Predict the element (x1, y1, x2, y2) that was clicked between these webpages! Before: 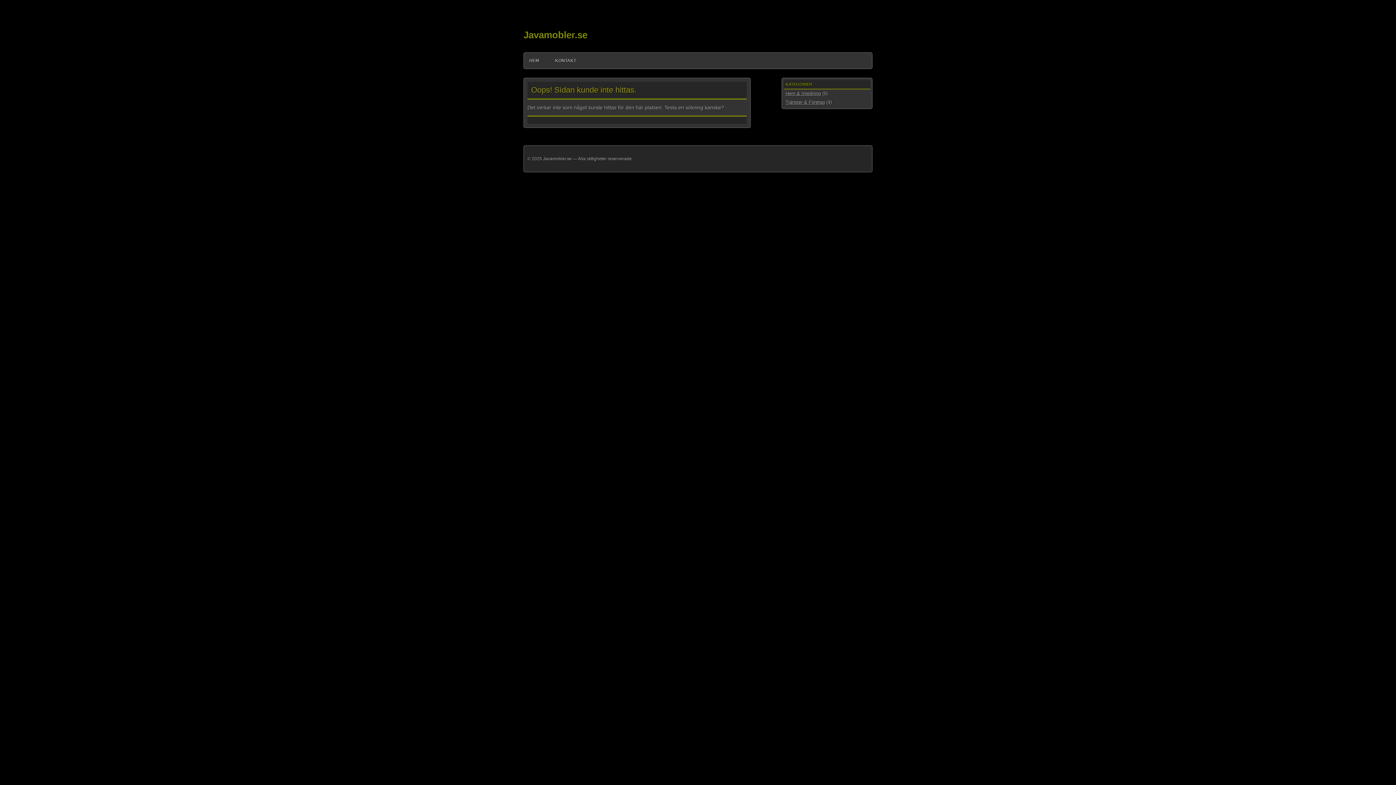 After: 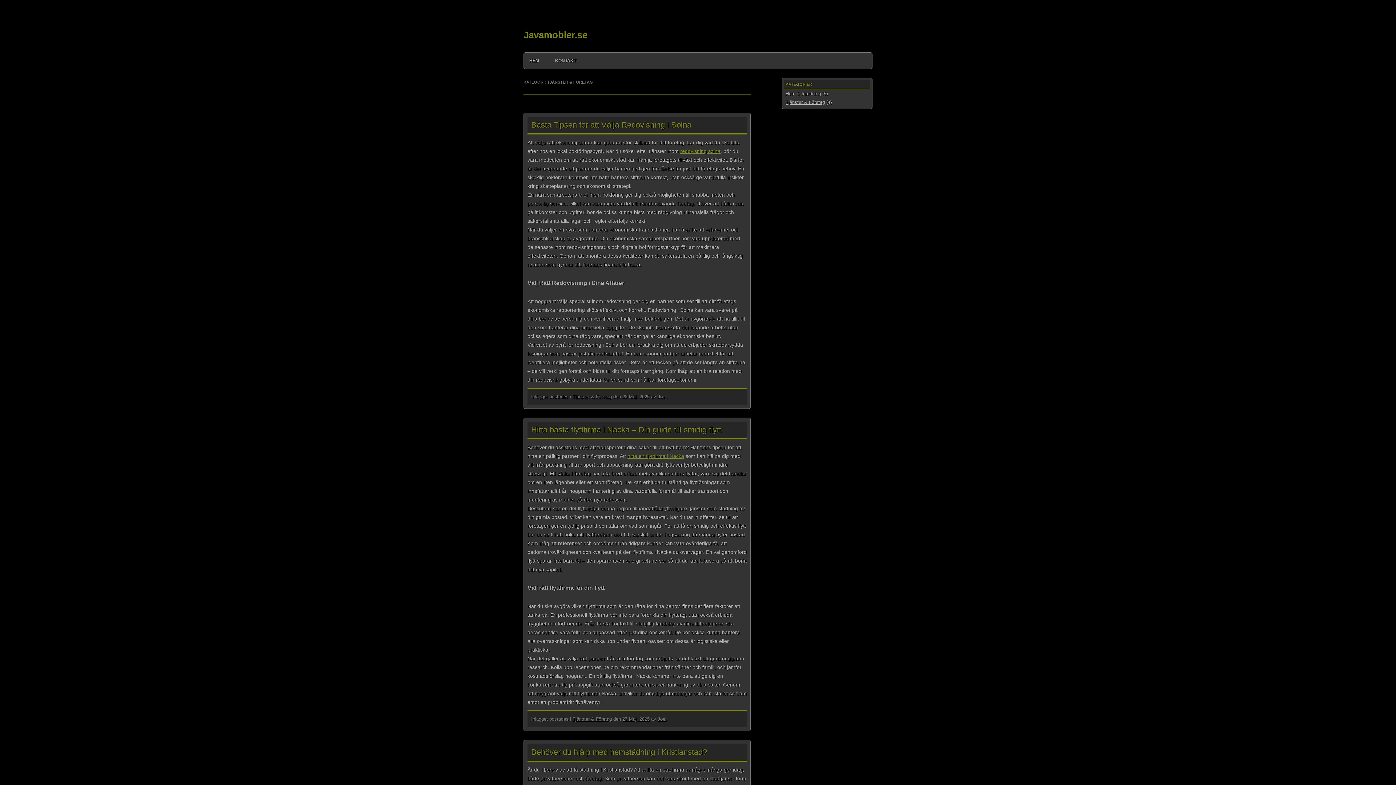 Action: bbox: (785, 99, 825, 105) label: Tjänster & Företag